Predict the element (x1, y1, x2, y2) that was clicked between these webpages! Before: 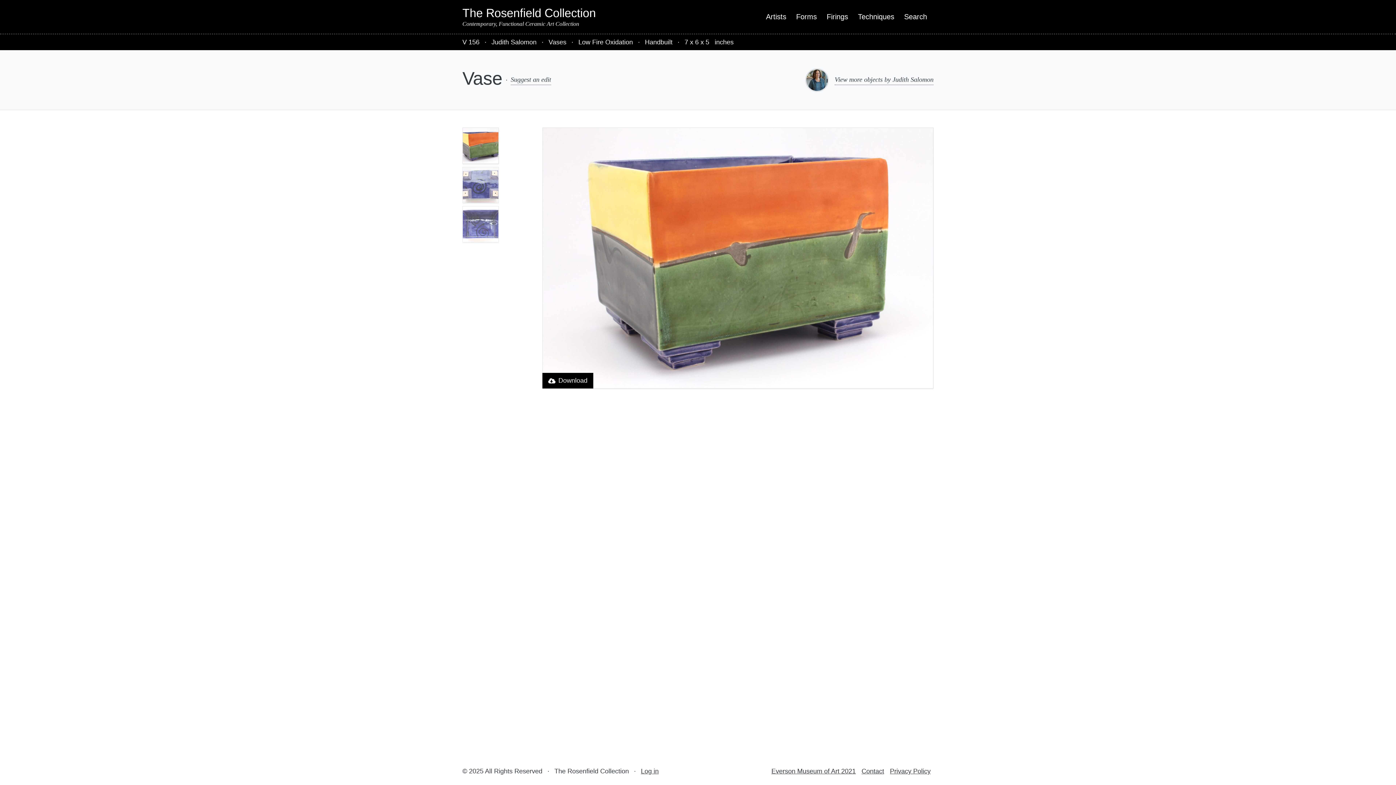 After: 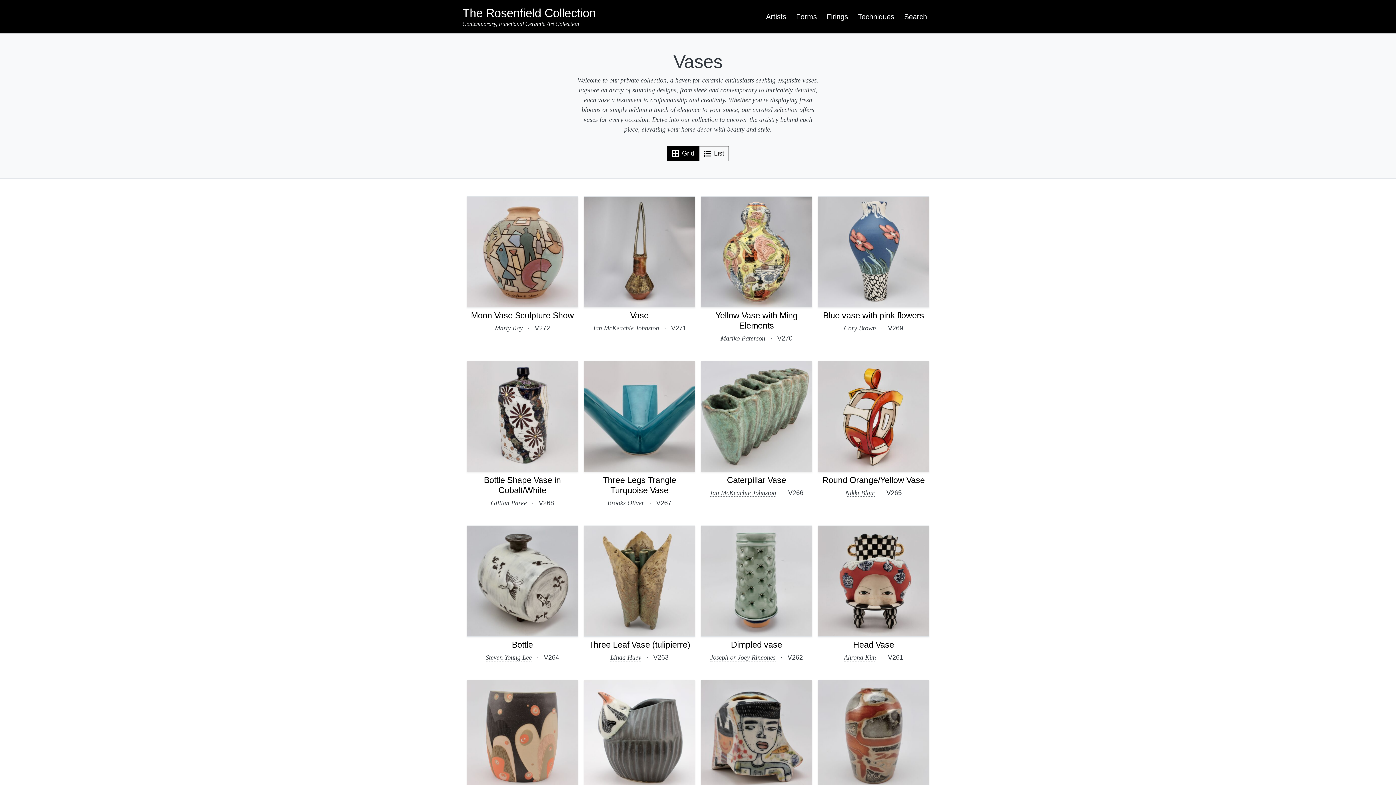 Action: bbox: (548, 38, 566, 46) label: Vases